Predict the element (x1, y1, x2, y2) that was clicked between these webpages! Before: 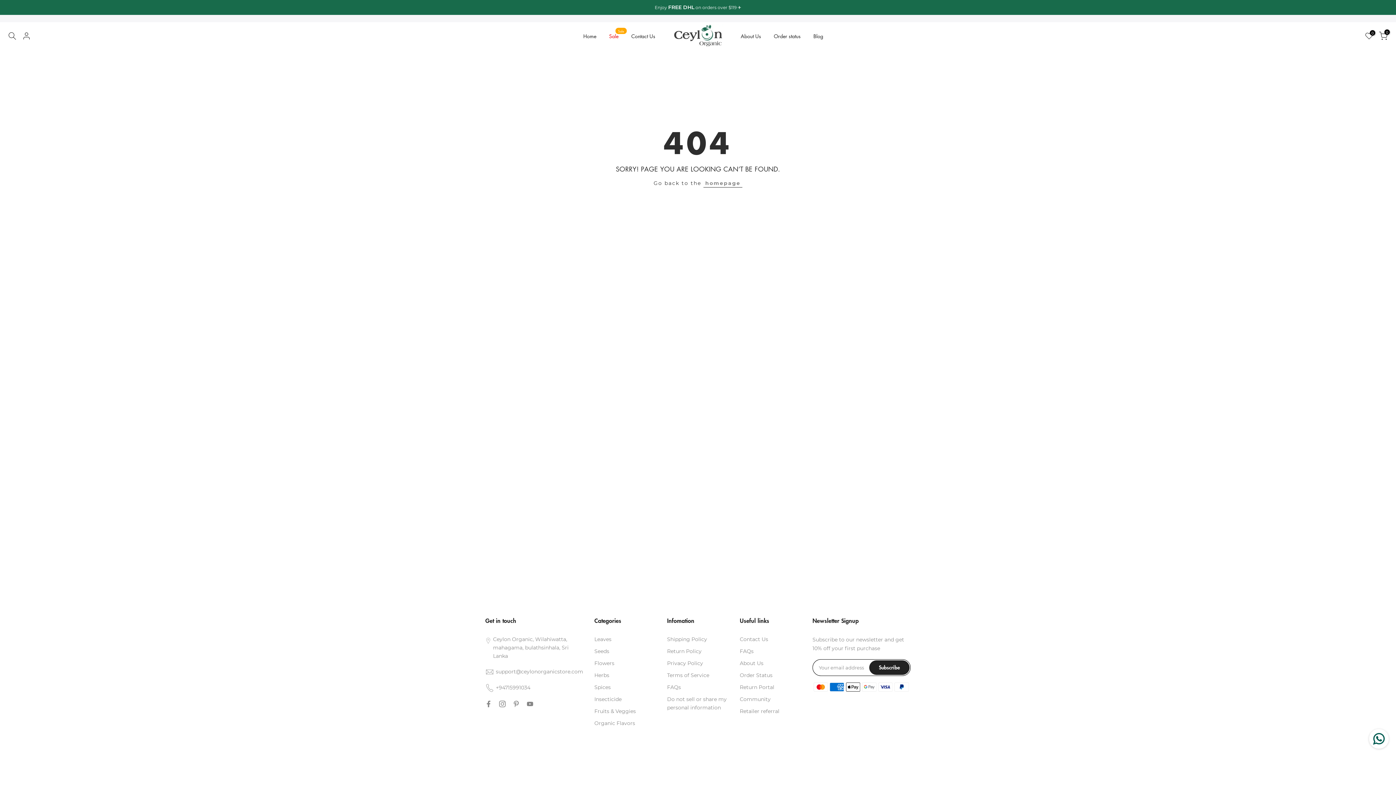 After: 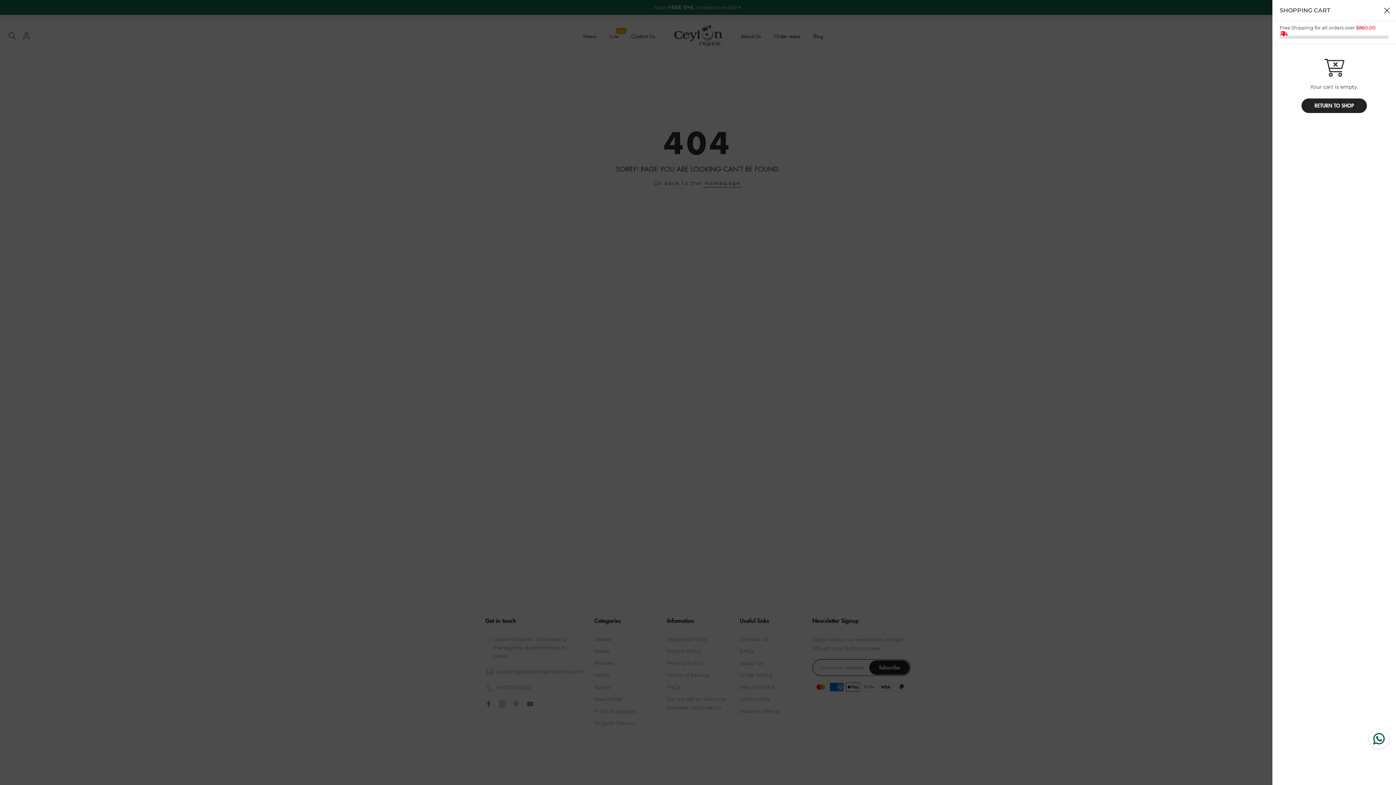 Action: label: 0 bbox: (1379, 31, 1388, 40)